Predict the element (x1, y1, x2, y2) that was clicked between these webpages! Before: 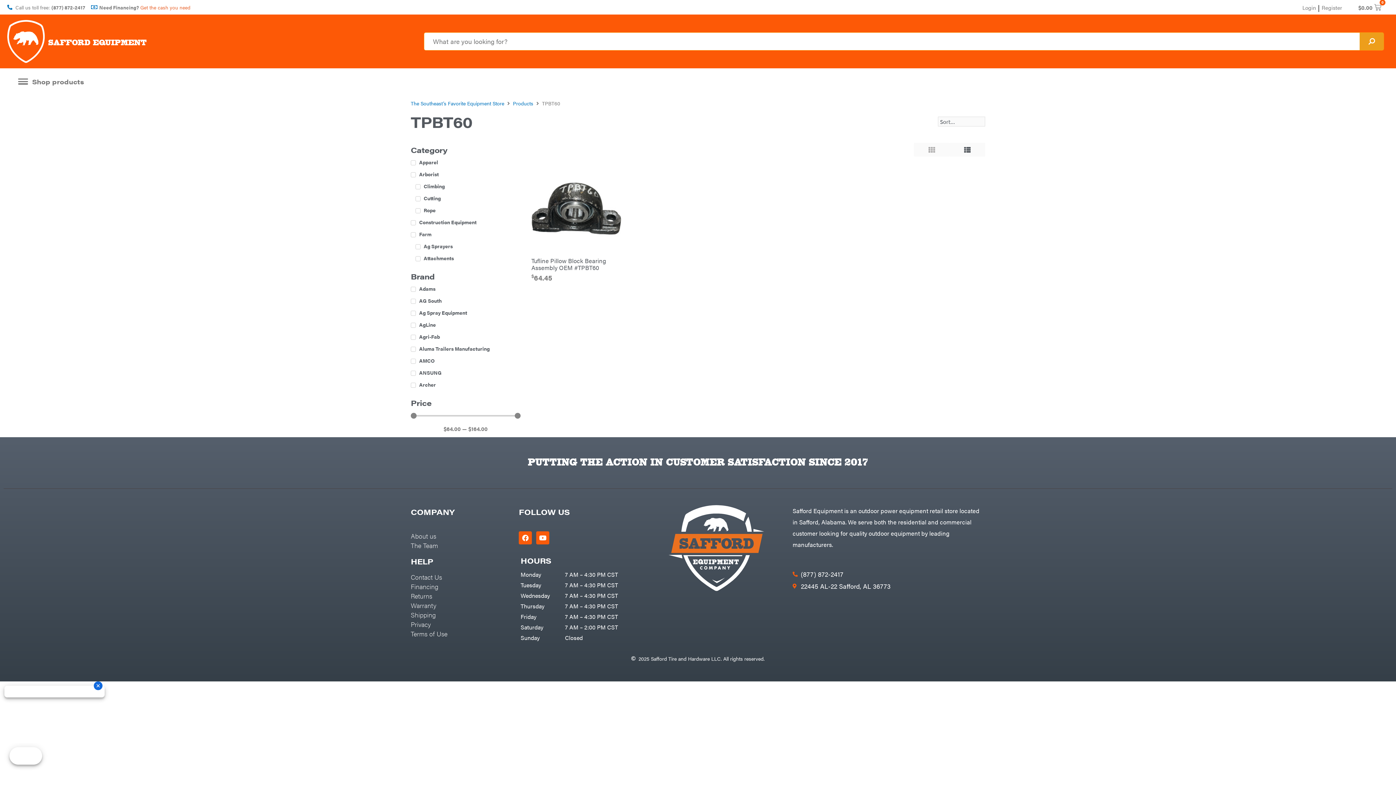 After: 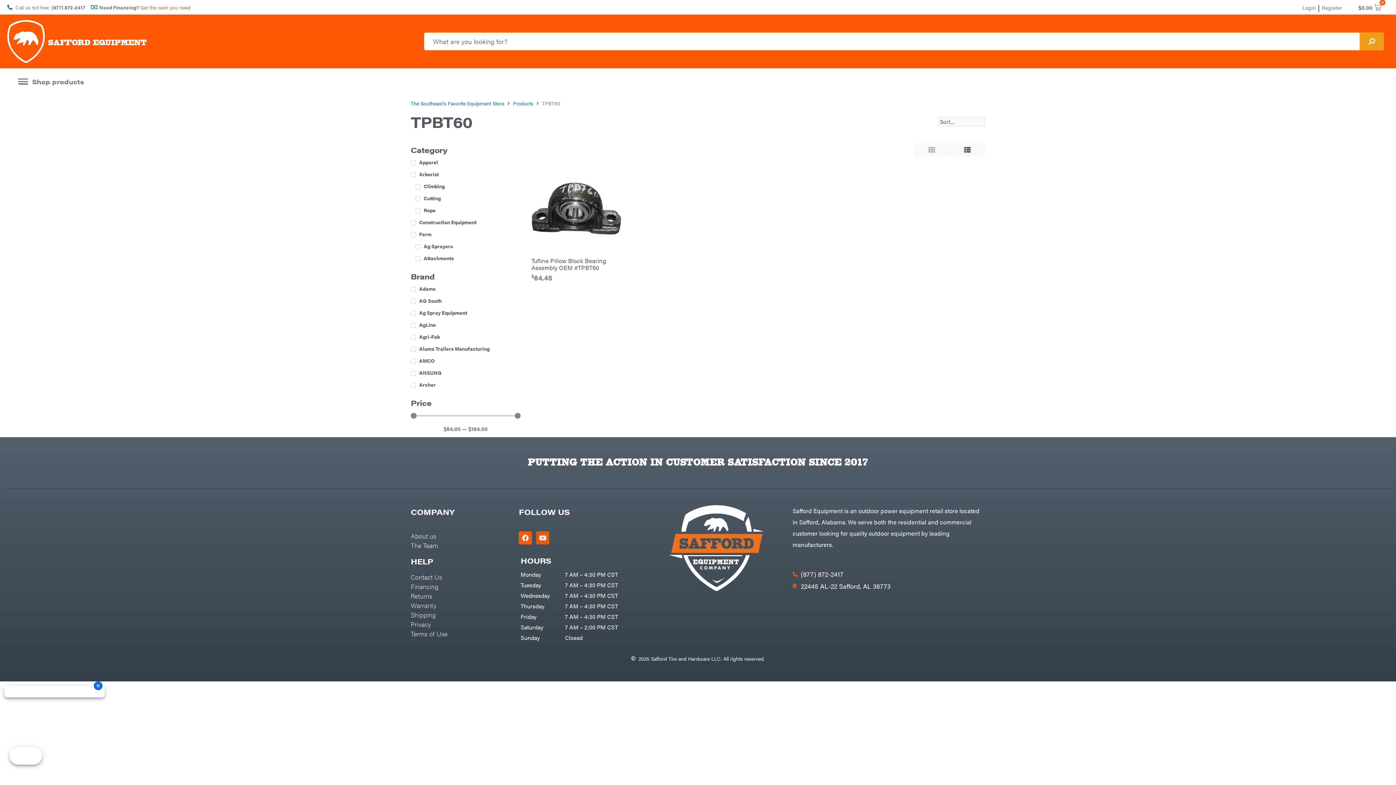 Action: bbox: (536, 531, 549, 544) label: Youtube